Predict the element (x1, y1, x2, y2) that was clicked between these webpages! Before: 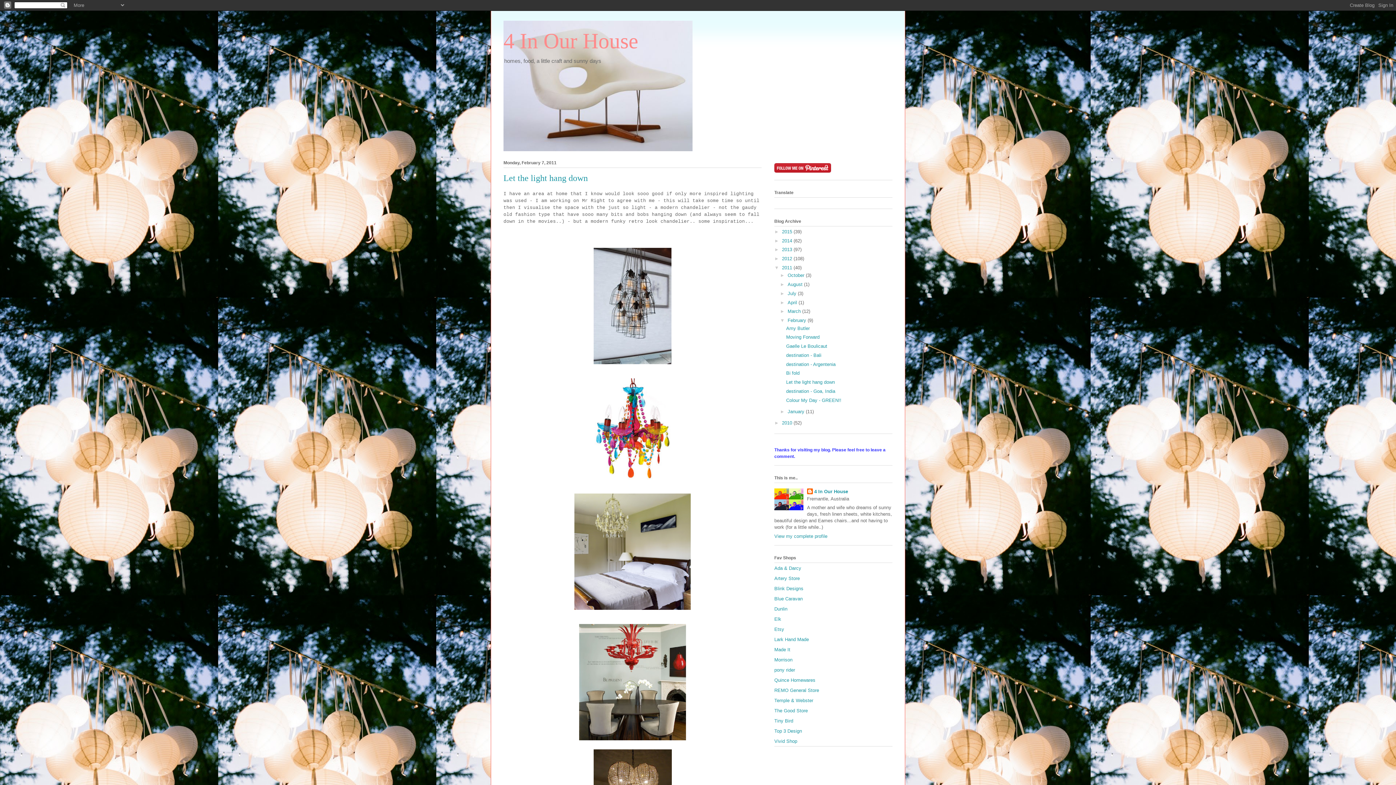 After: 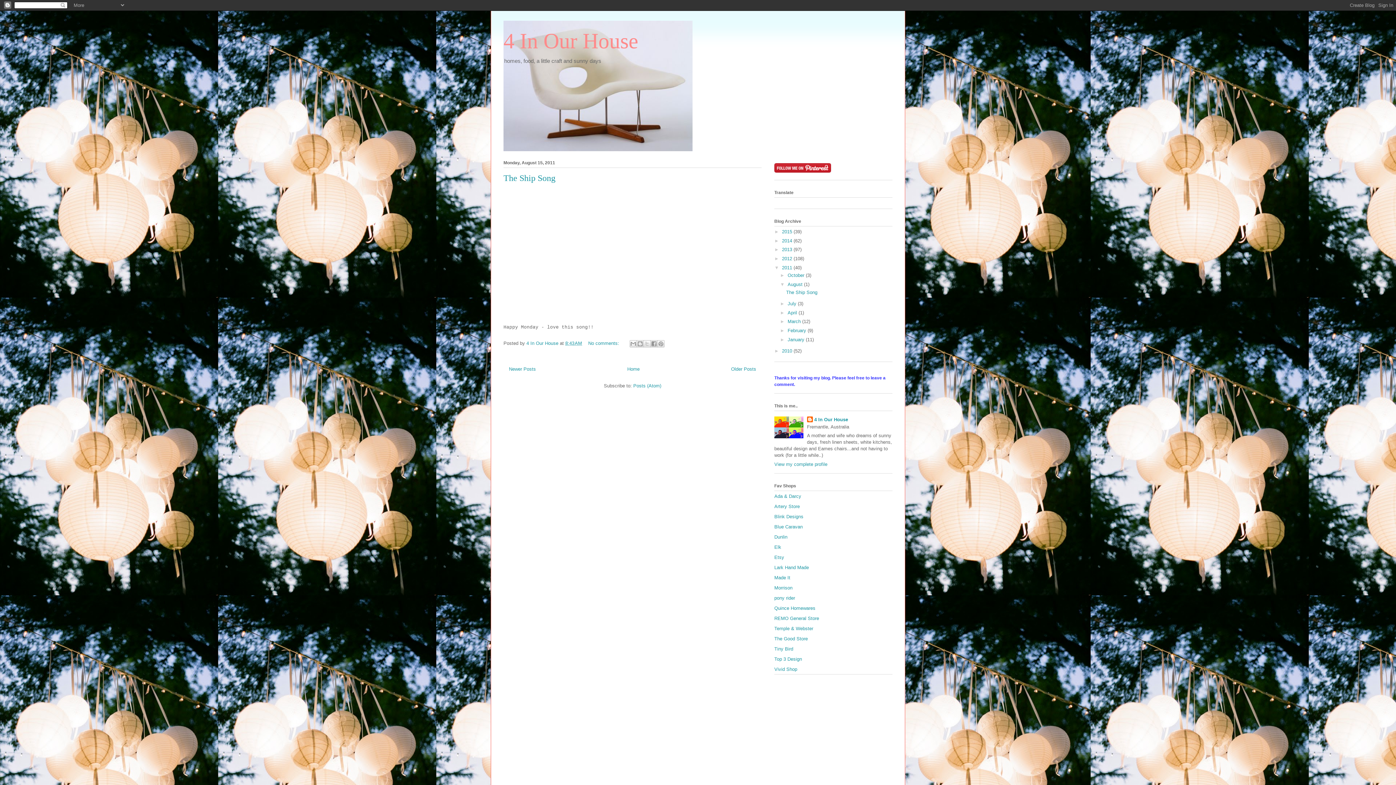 Action: label: August  bbox: (787, 281, 804, 287)